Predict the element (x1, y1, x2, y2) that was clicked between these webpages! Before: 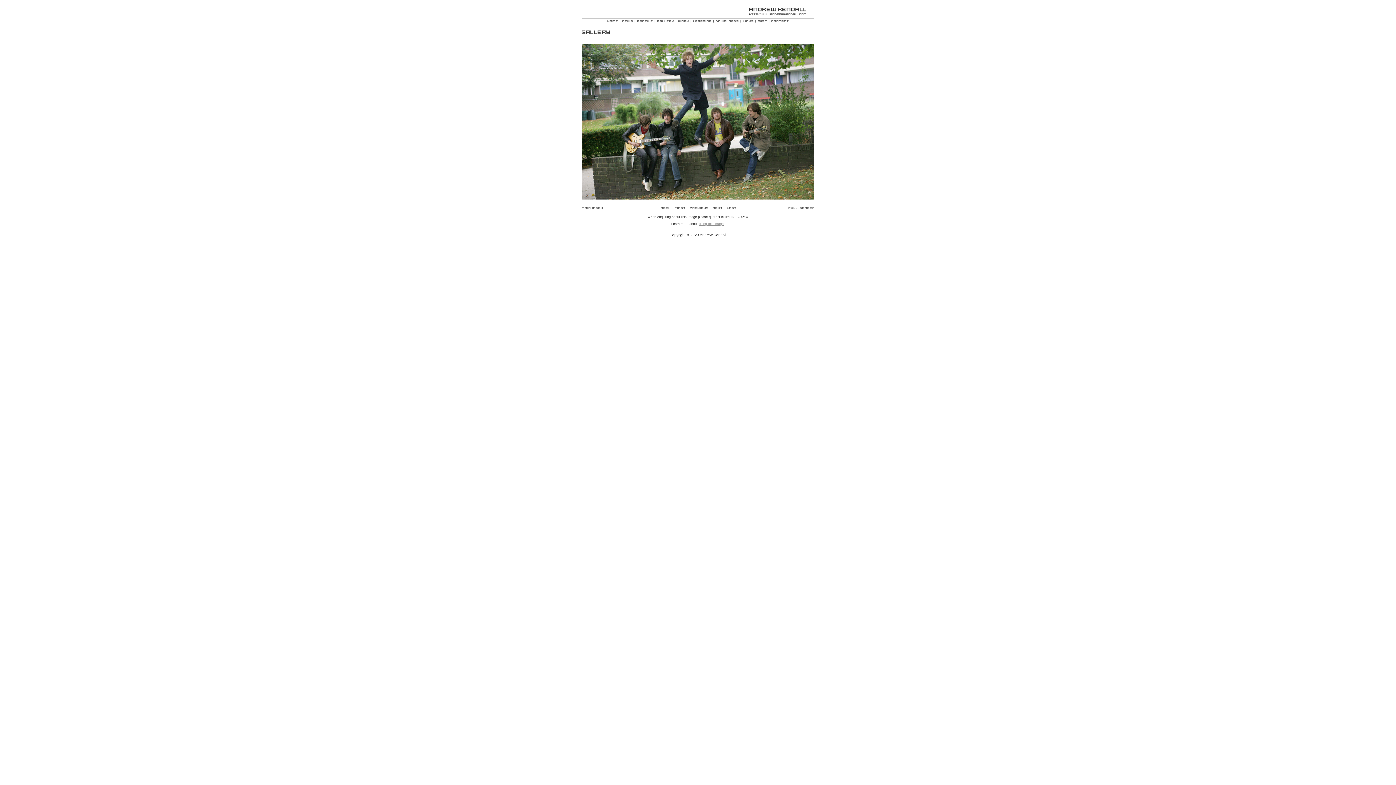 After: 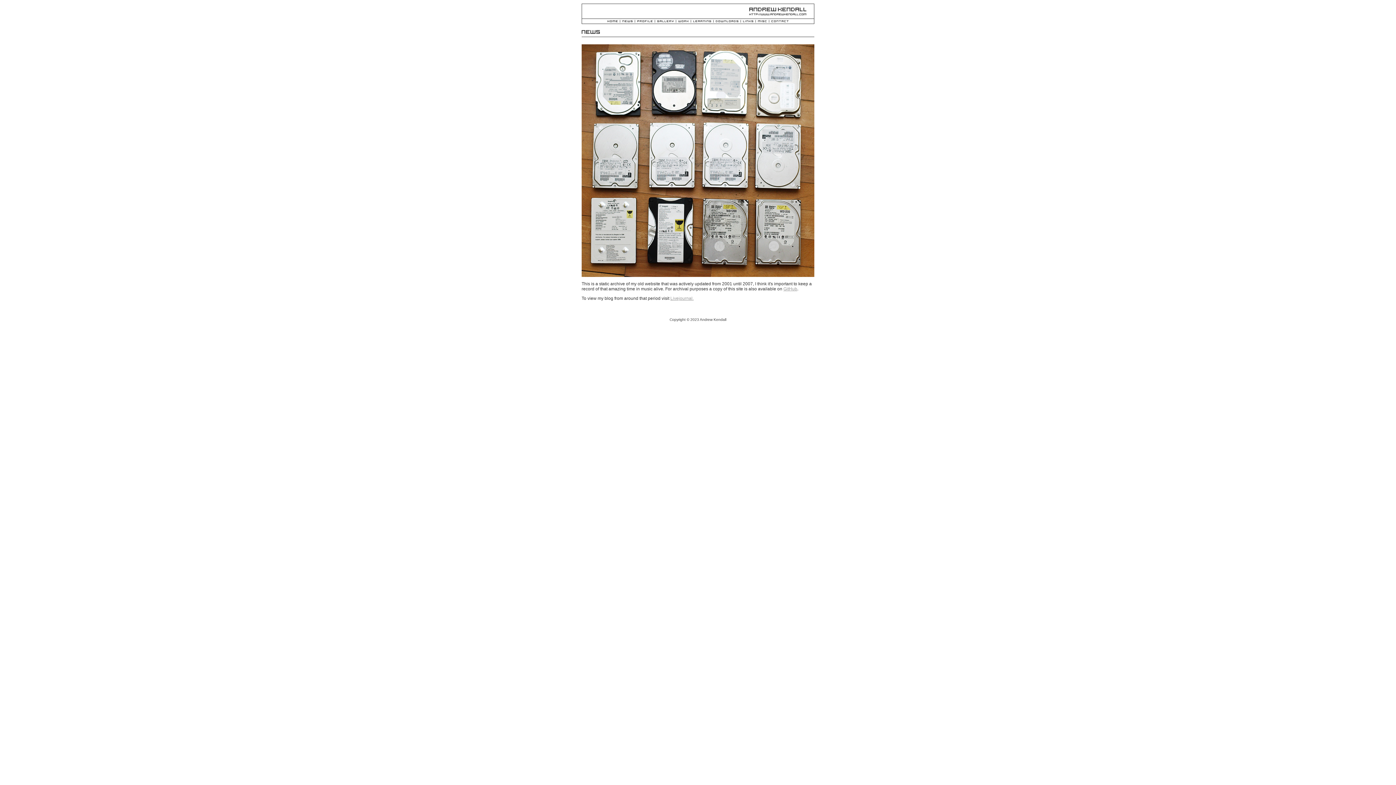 Action: bbox: (622, 18, 632, 24) label: News